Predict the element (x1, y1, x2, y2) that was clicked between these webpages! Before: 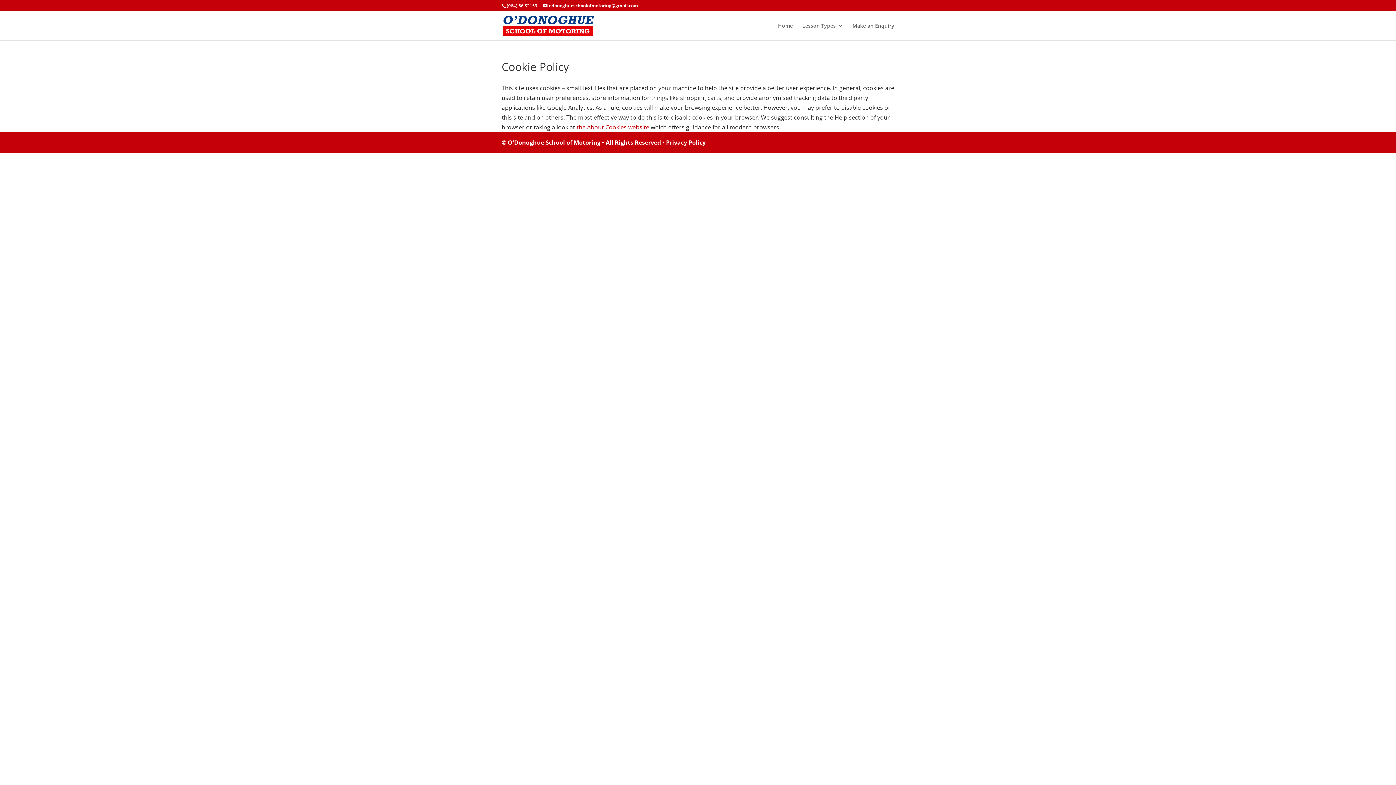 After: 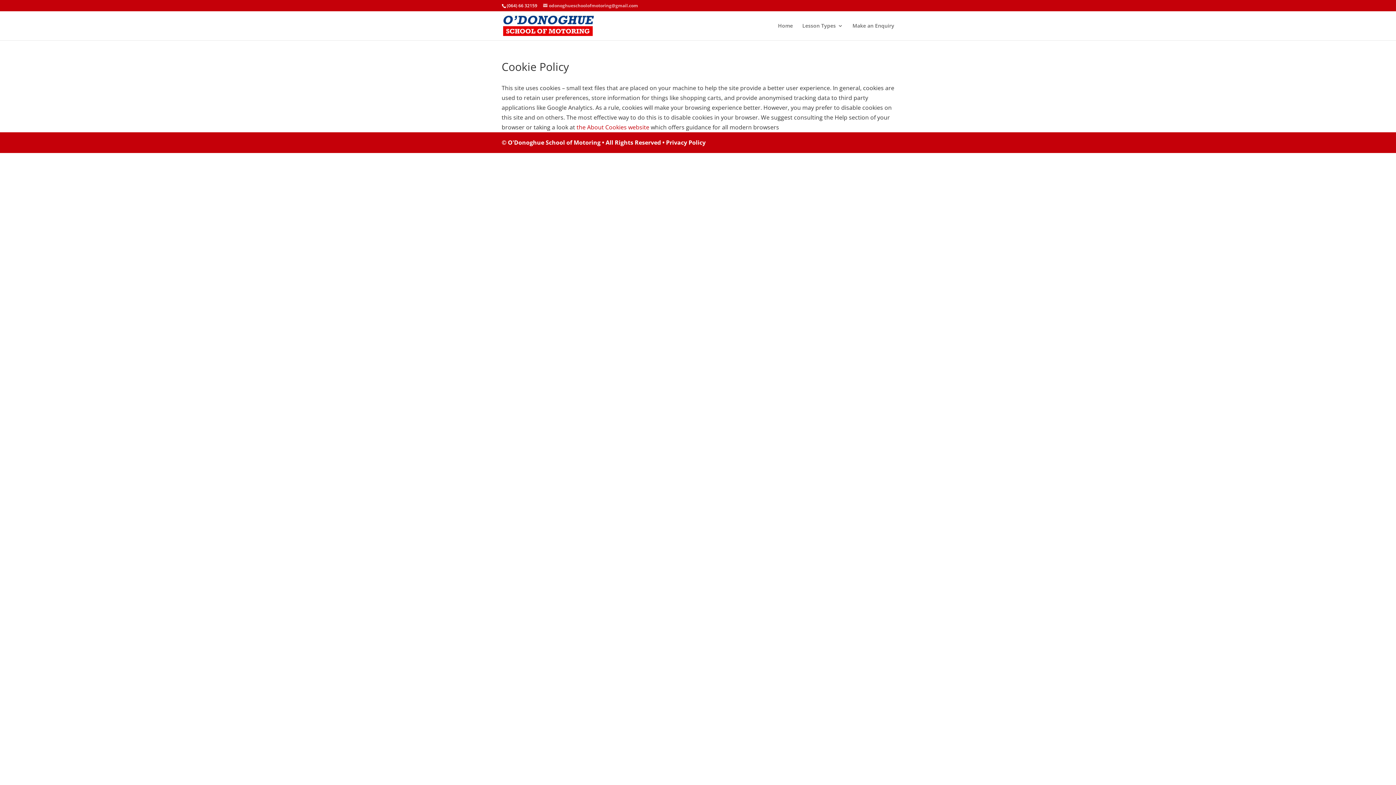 Action: bbox: (543, 2, 638, 8) label: odonoghueschoolofmotoring@gmail.com